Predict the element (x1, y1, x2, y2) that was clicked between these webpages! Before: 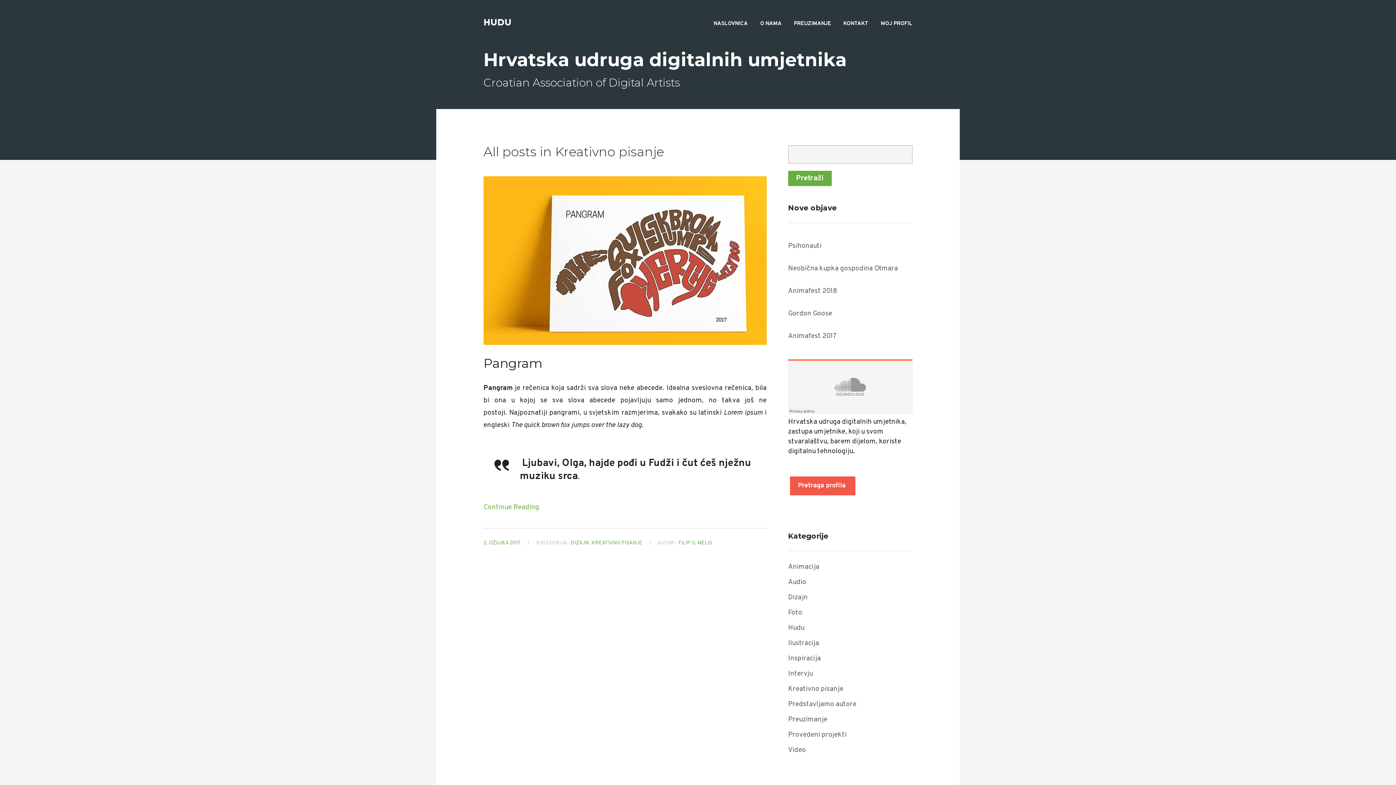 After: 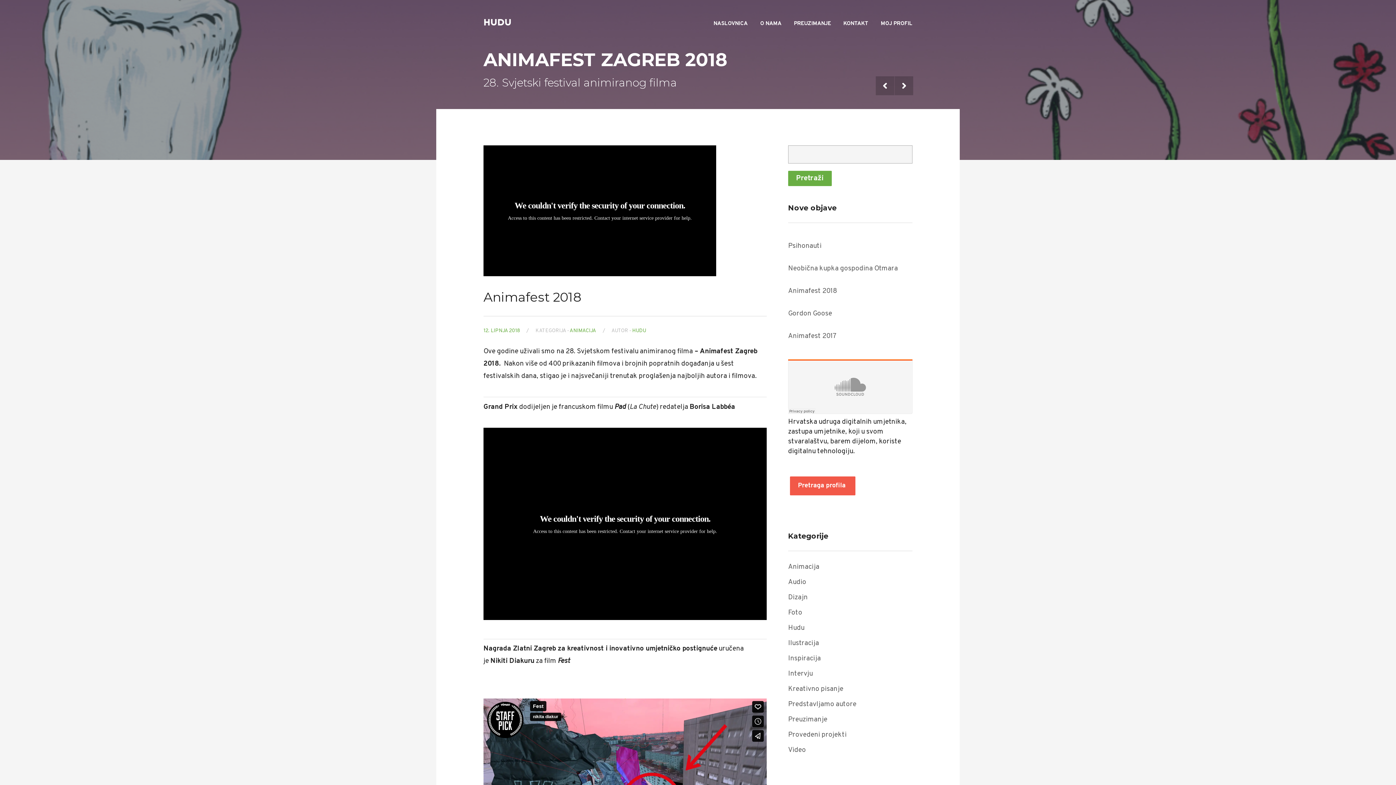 Action: bbox: (788, 286, 837, 296) label: Animafest 2018